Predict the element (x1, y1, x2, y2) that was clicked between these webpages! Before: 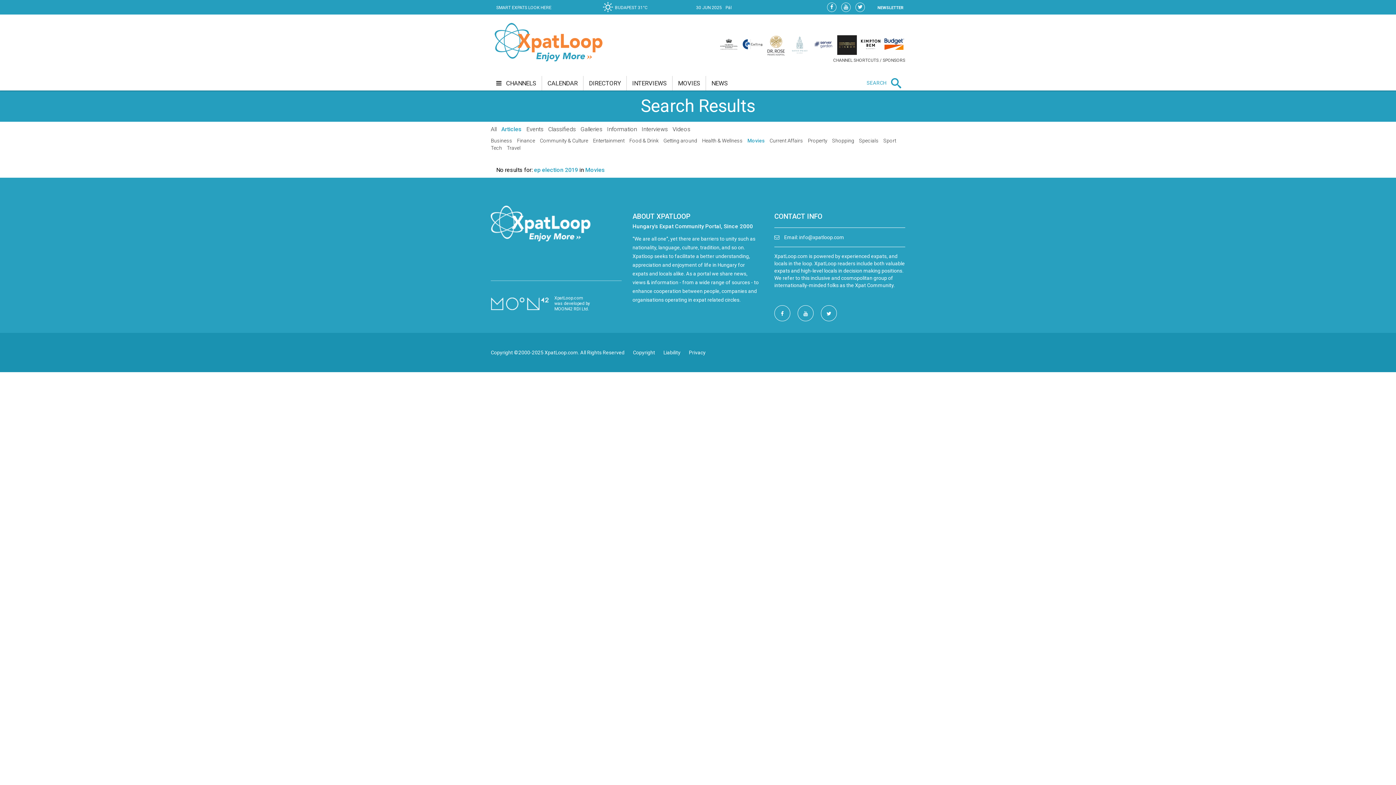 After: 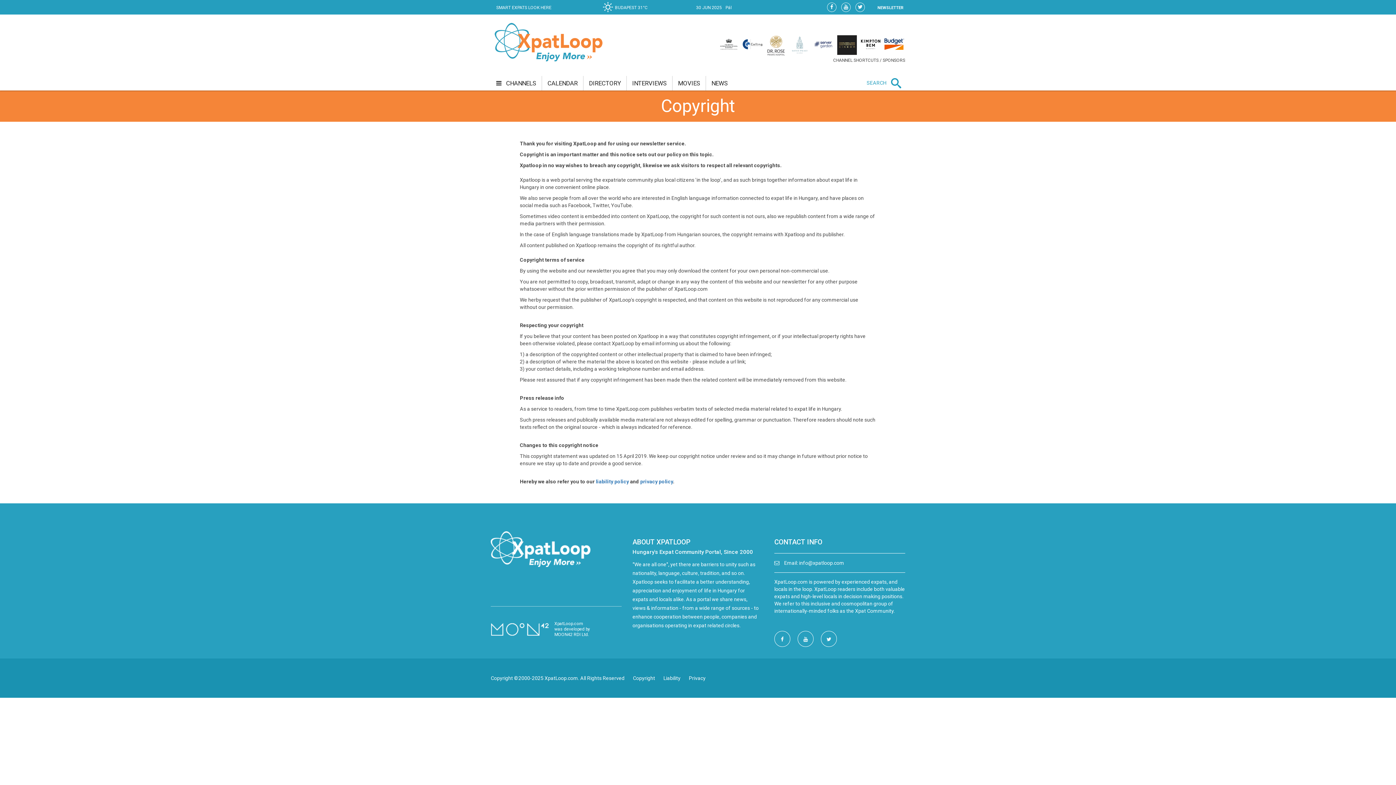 Action: label: Copyright bbox: (633, 349, 655, 355)